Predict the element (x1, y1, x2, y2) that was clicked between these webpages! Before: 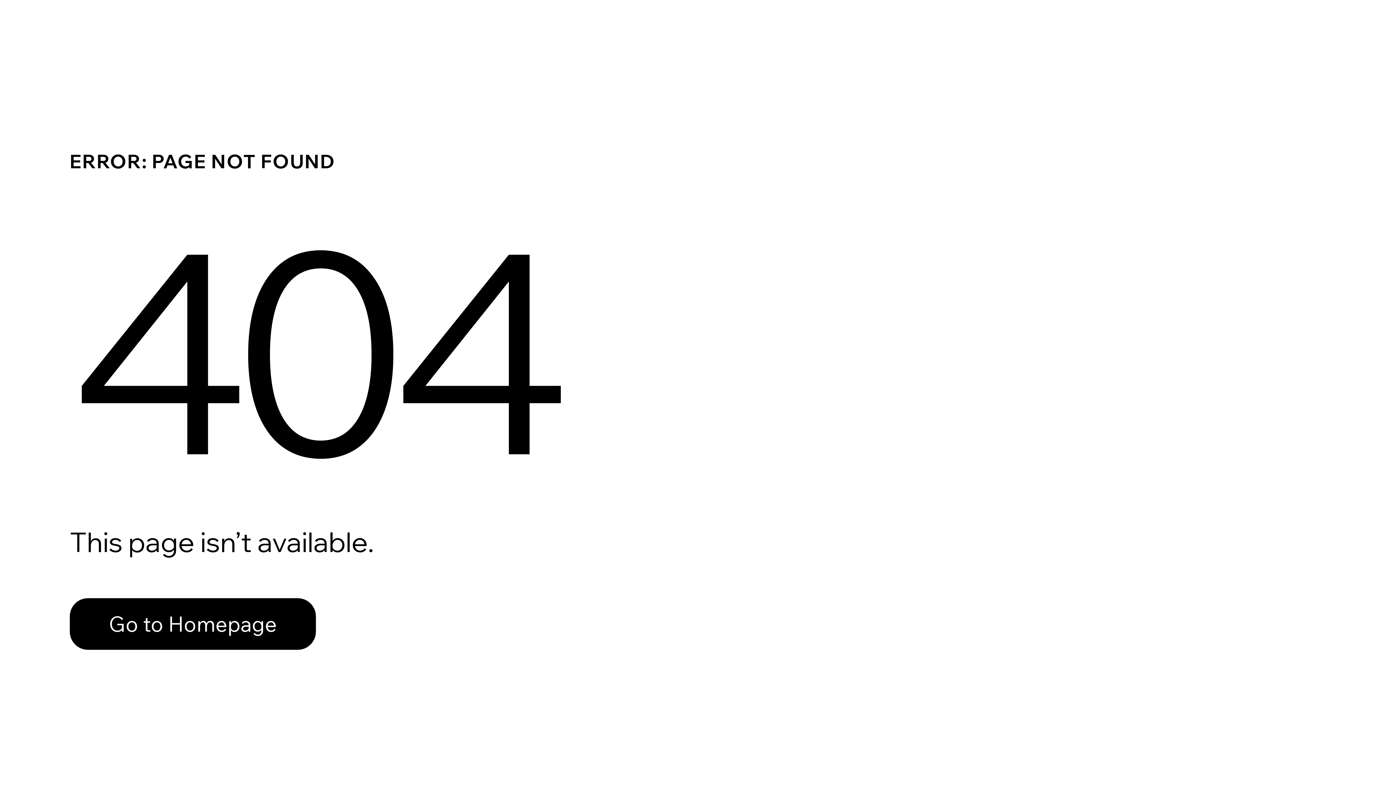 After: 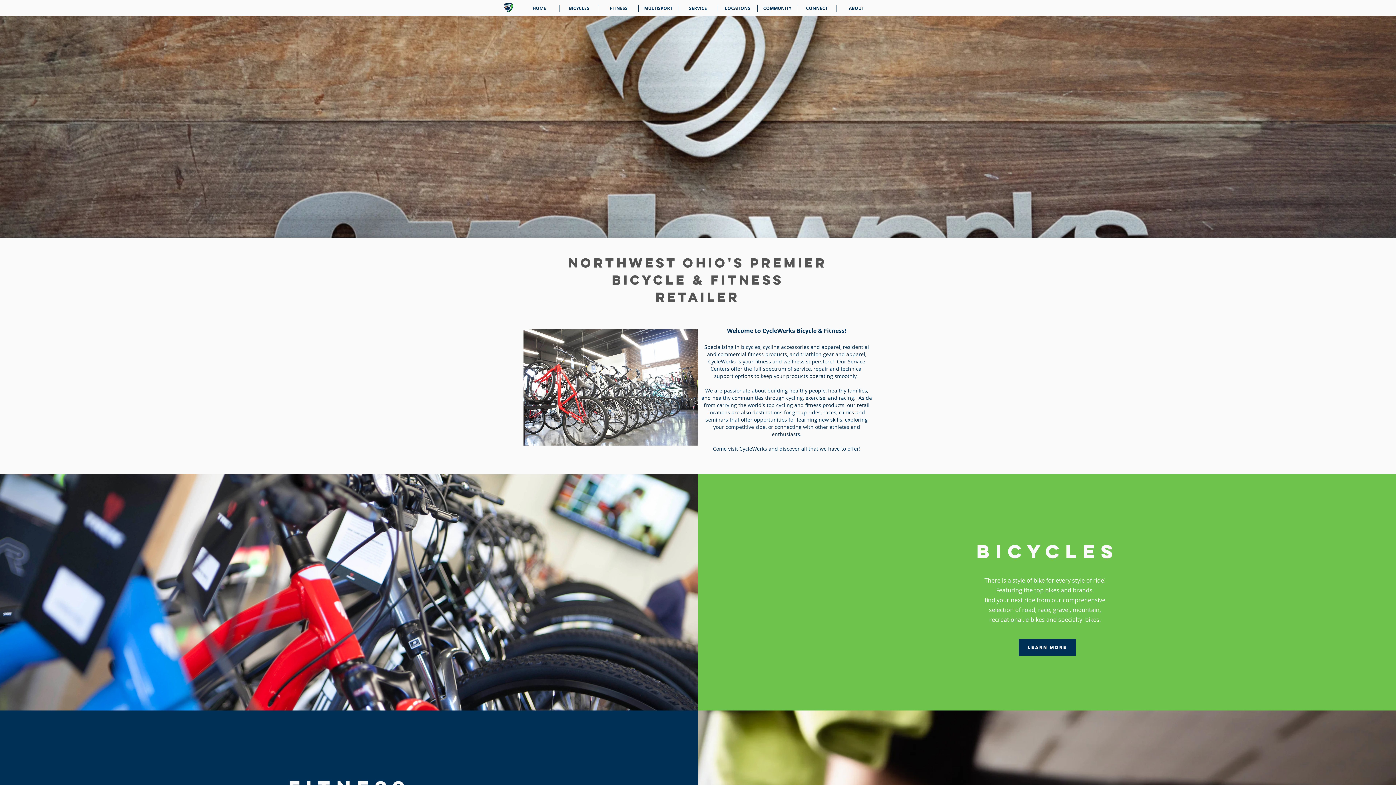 Action: bbox: (69, 582, 768, 659) label: Go to Homepage